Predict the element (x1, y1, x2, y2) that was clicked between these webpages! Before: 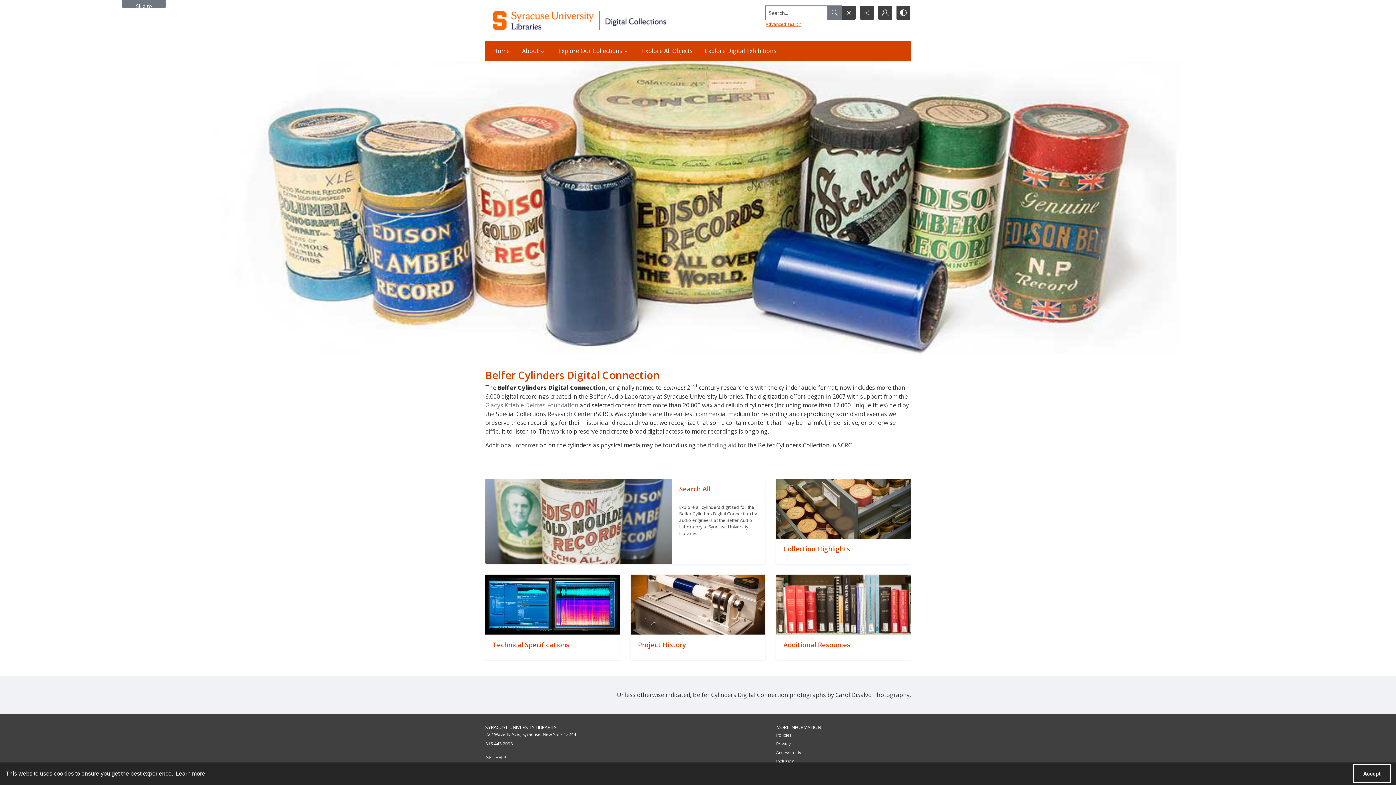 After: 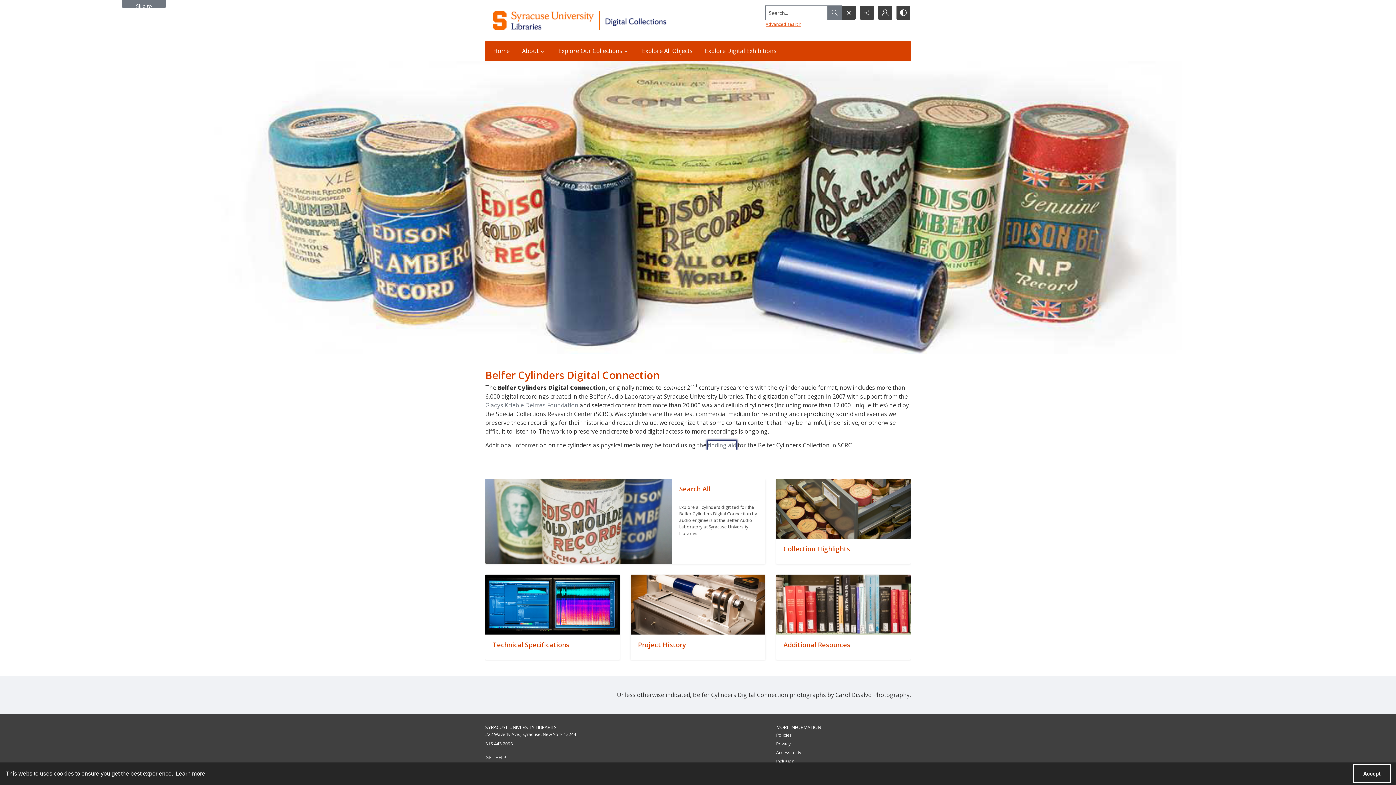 Action: label: finding aid bbox: (708, 440, 736, 449)